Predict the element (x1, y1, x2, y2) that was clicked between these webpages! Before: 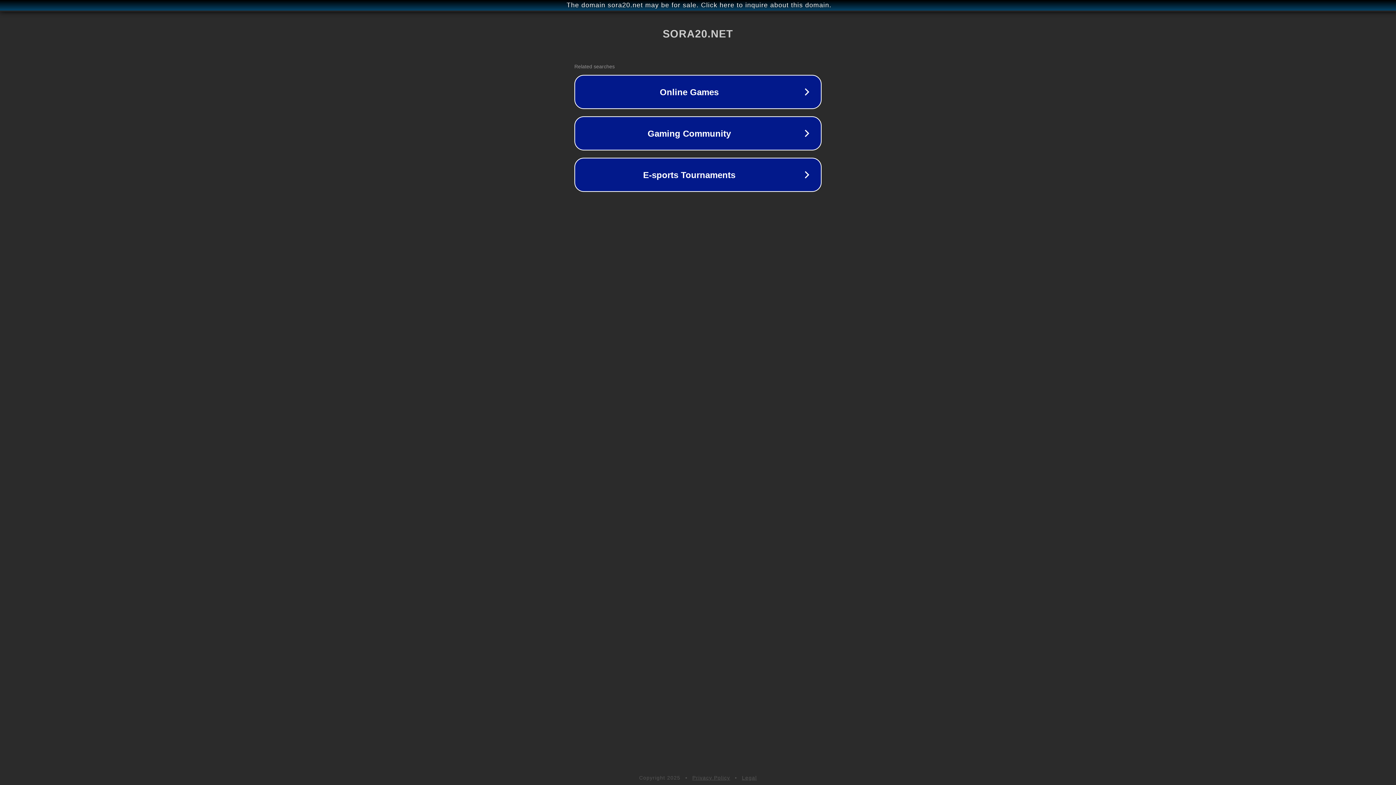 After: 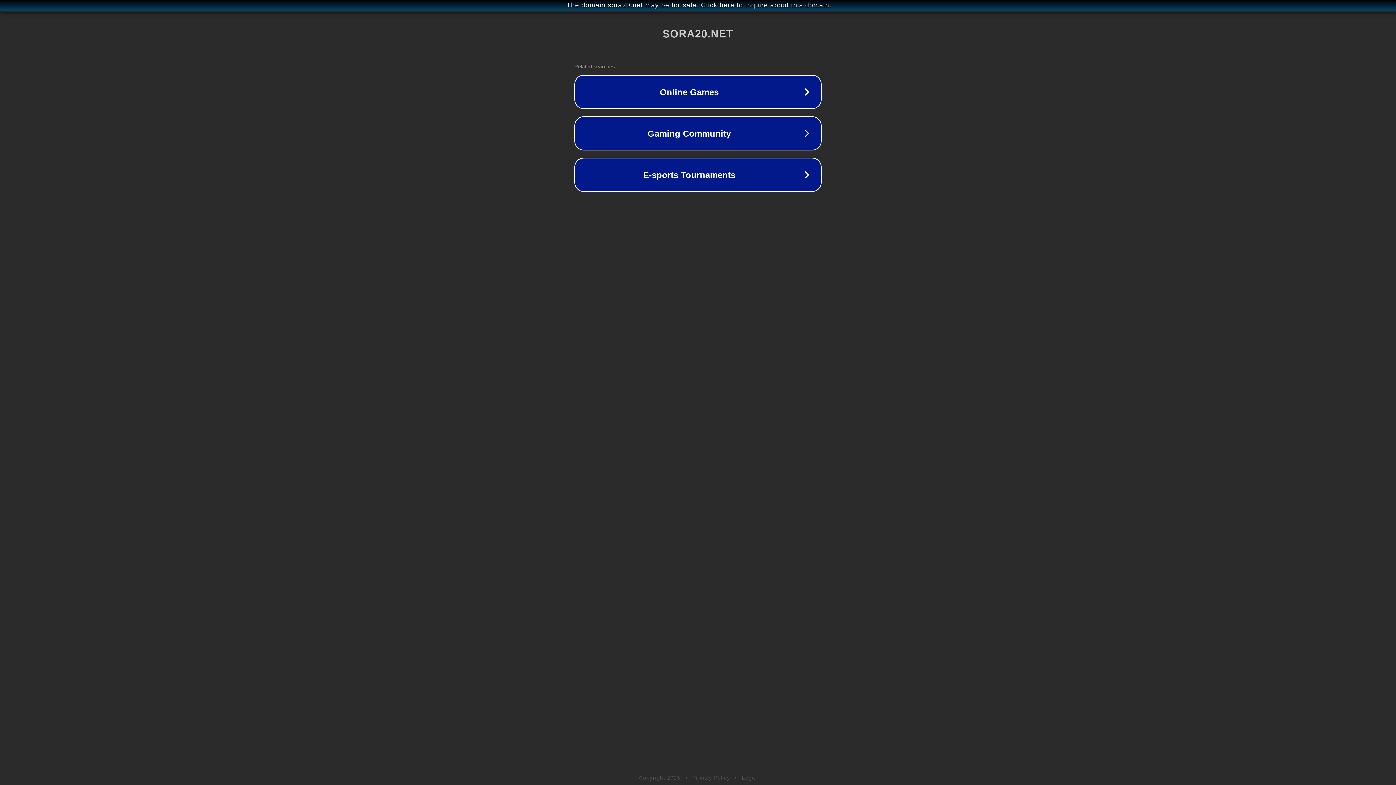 Action: label: Privacy Policy bbox: (692, 775, 730, 781)